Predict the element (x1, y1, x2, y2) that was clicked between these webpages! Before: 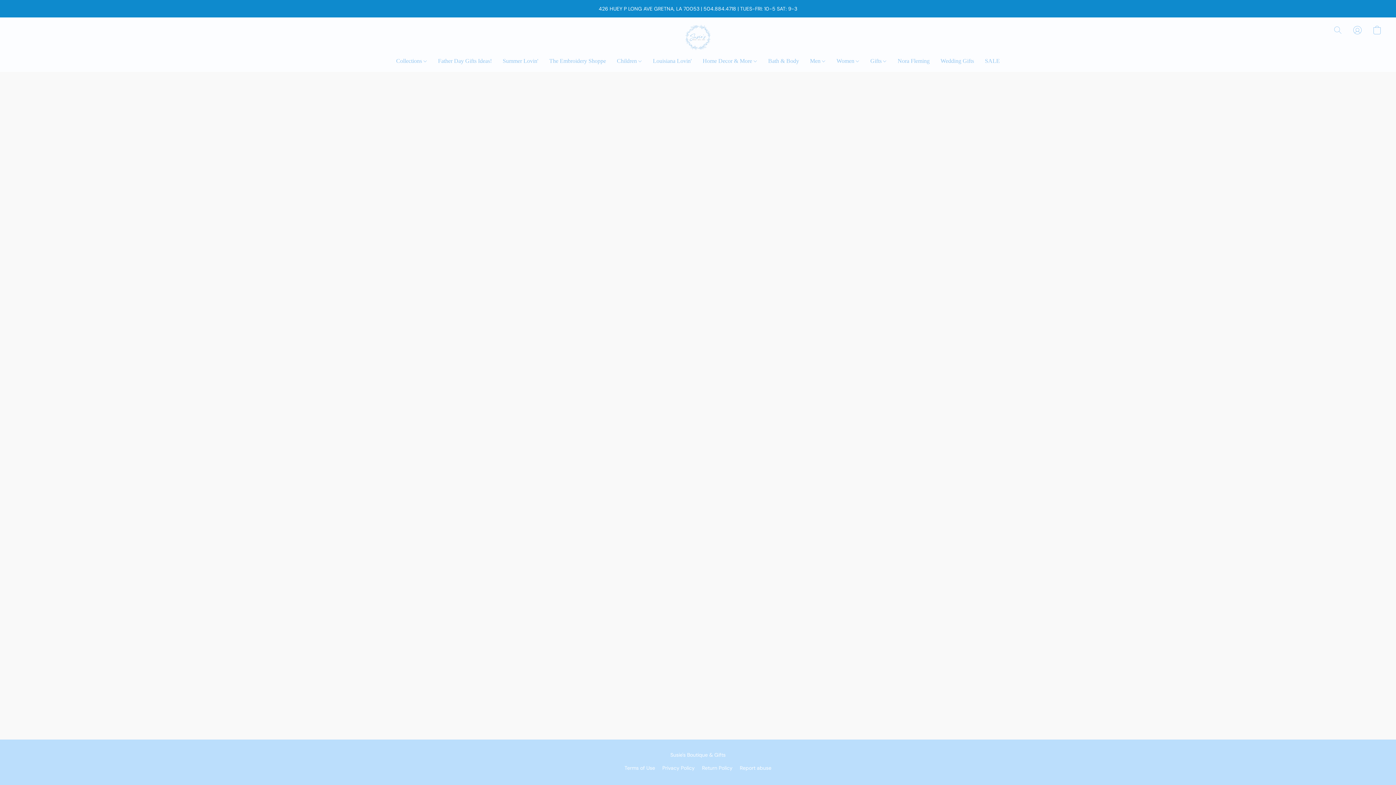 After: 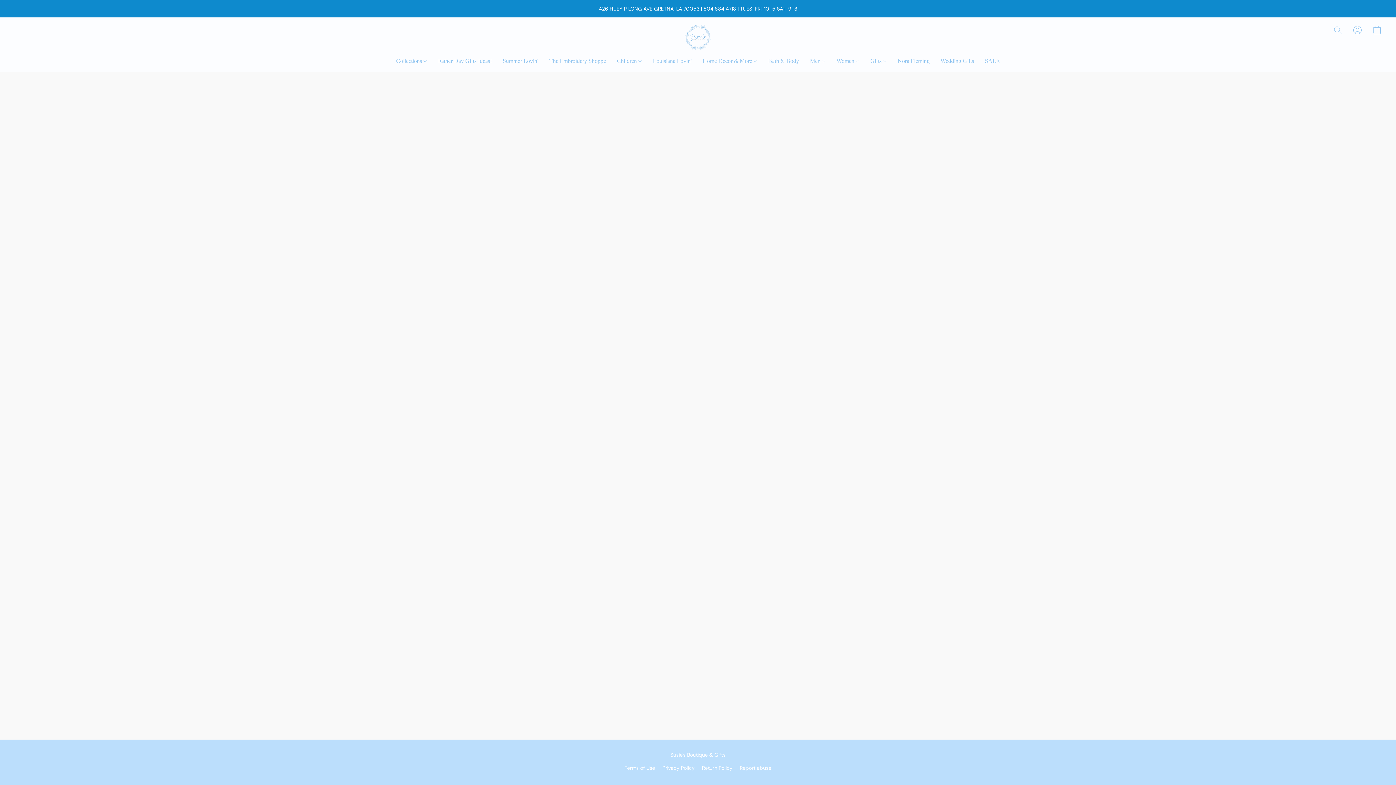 Action: bbox: (497, 54, 543, 68) label: Summer Lovin'